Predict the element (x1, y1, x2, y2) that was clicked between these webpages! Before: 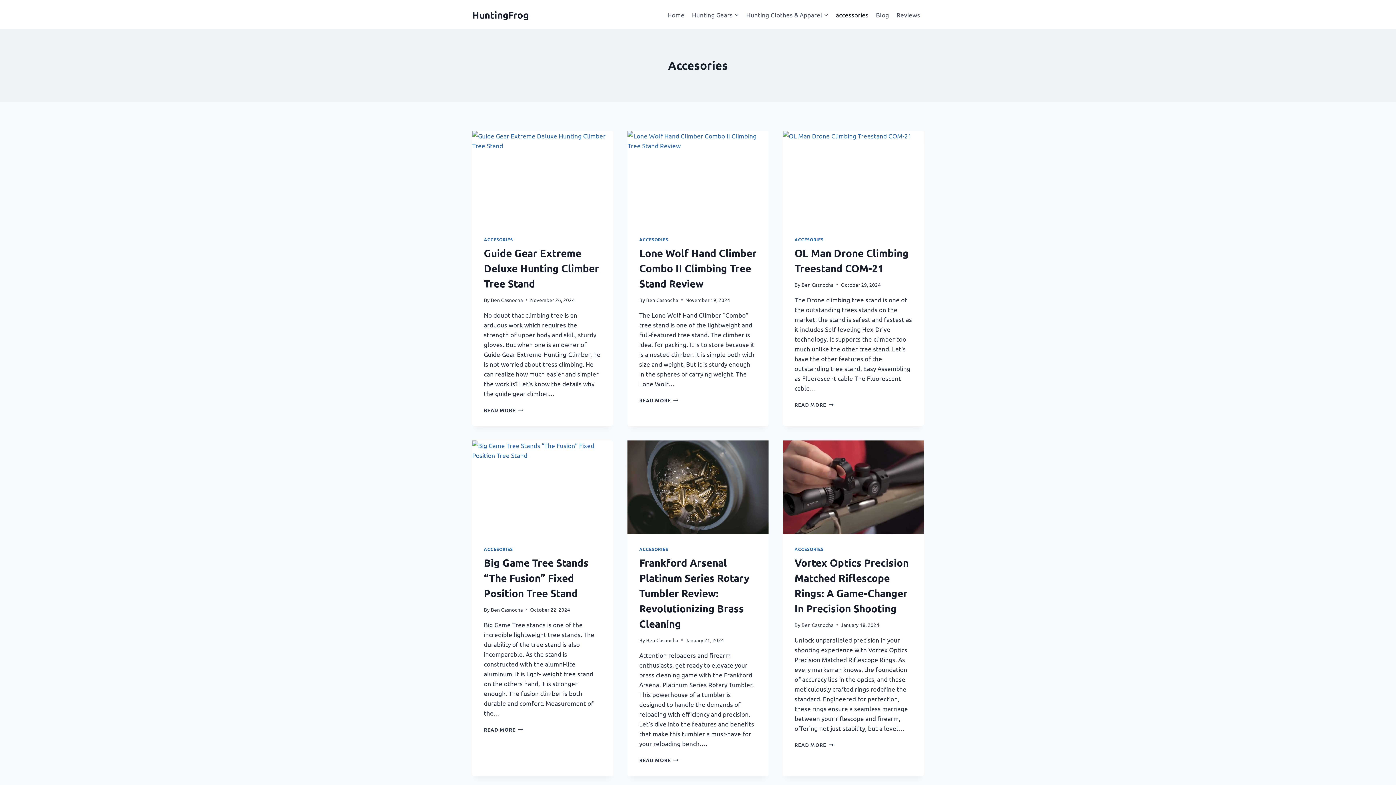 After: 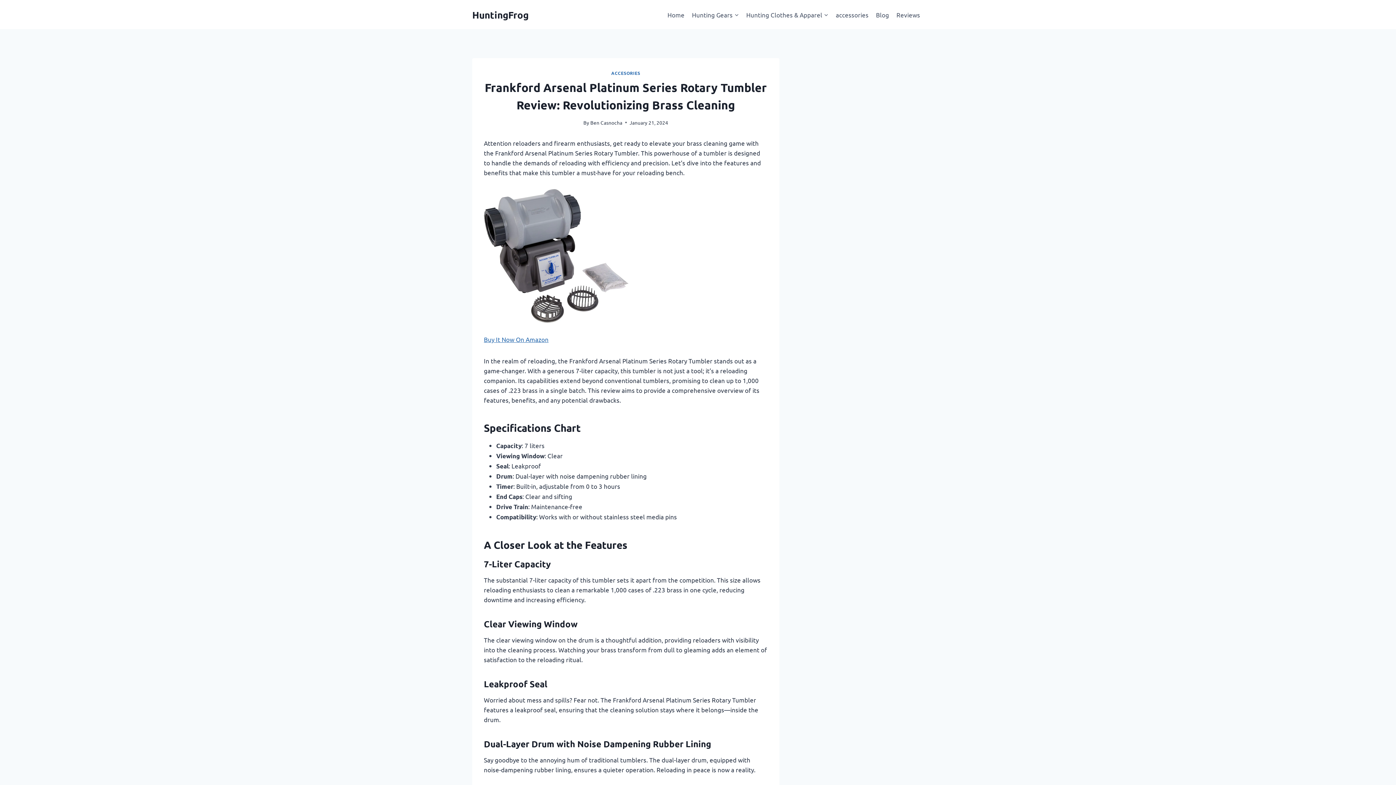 Action: label: Frankford Arsenal Platinum Series Rotary Tumbler Review: Revolutionizing Brass Cleaning bbox: (639, 556, 749, 630)